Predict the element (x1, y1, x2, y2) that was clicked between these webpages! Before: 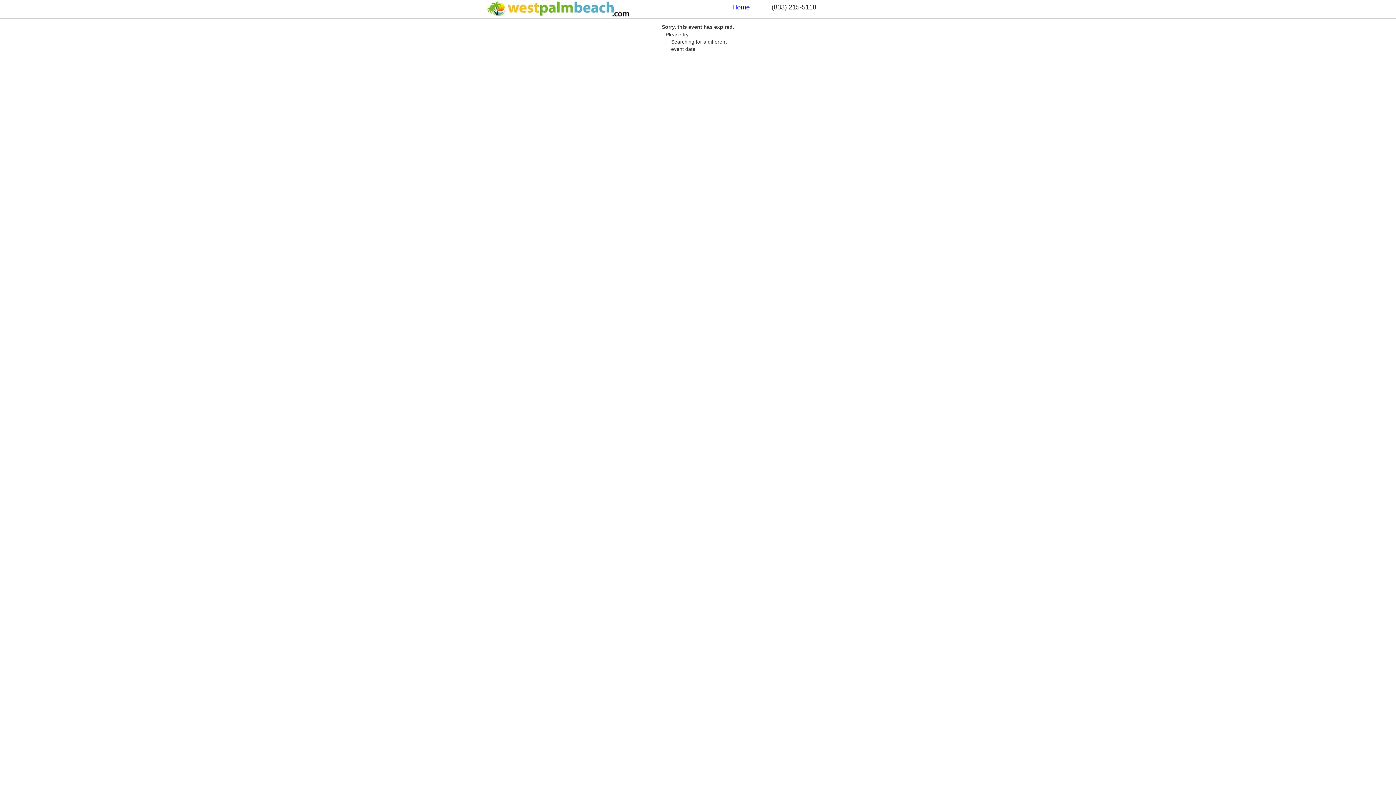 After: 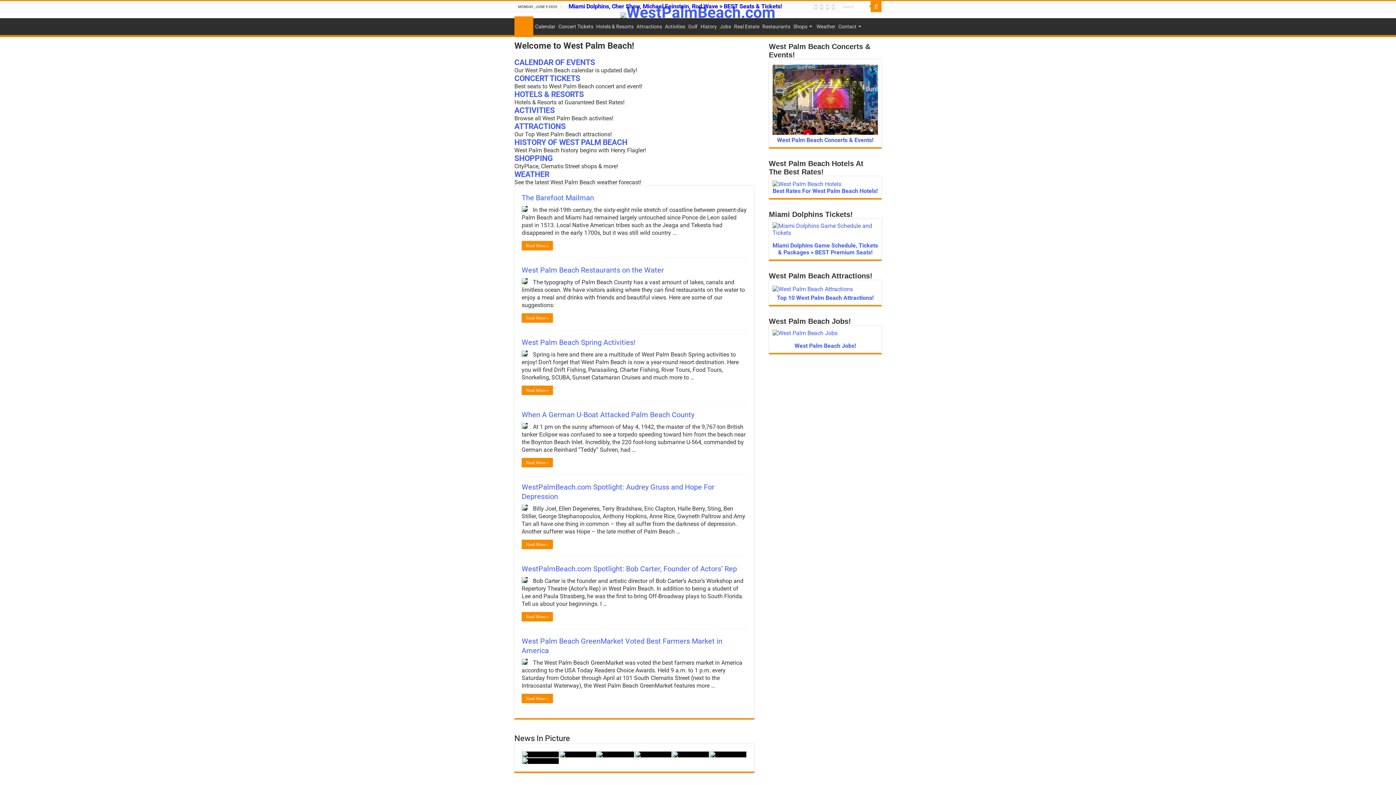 Action: bbox: (487, 13, 632, 19)